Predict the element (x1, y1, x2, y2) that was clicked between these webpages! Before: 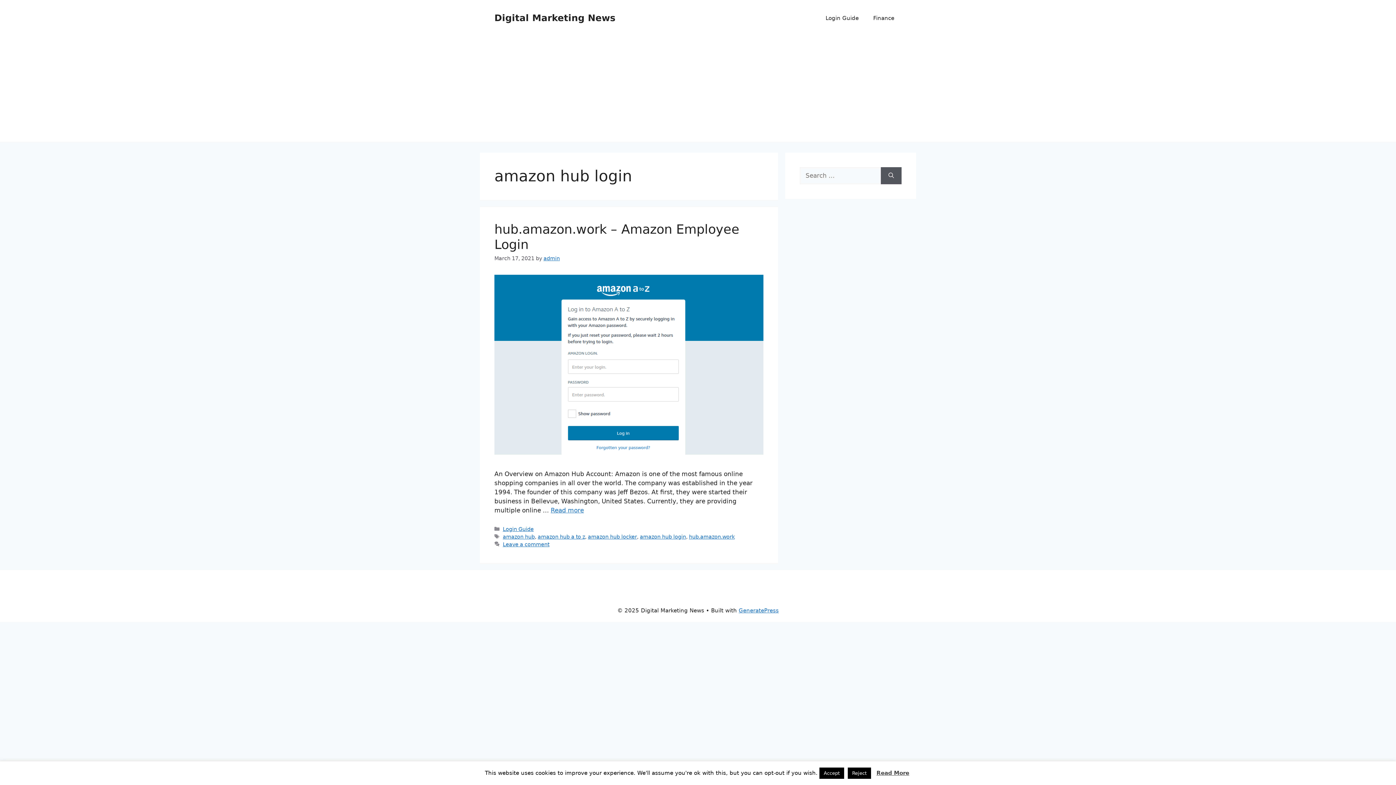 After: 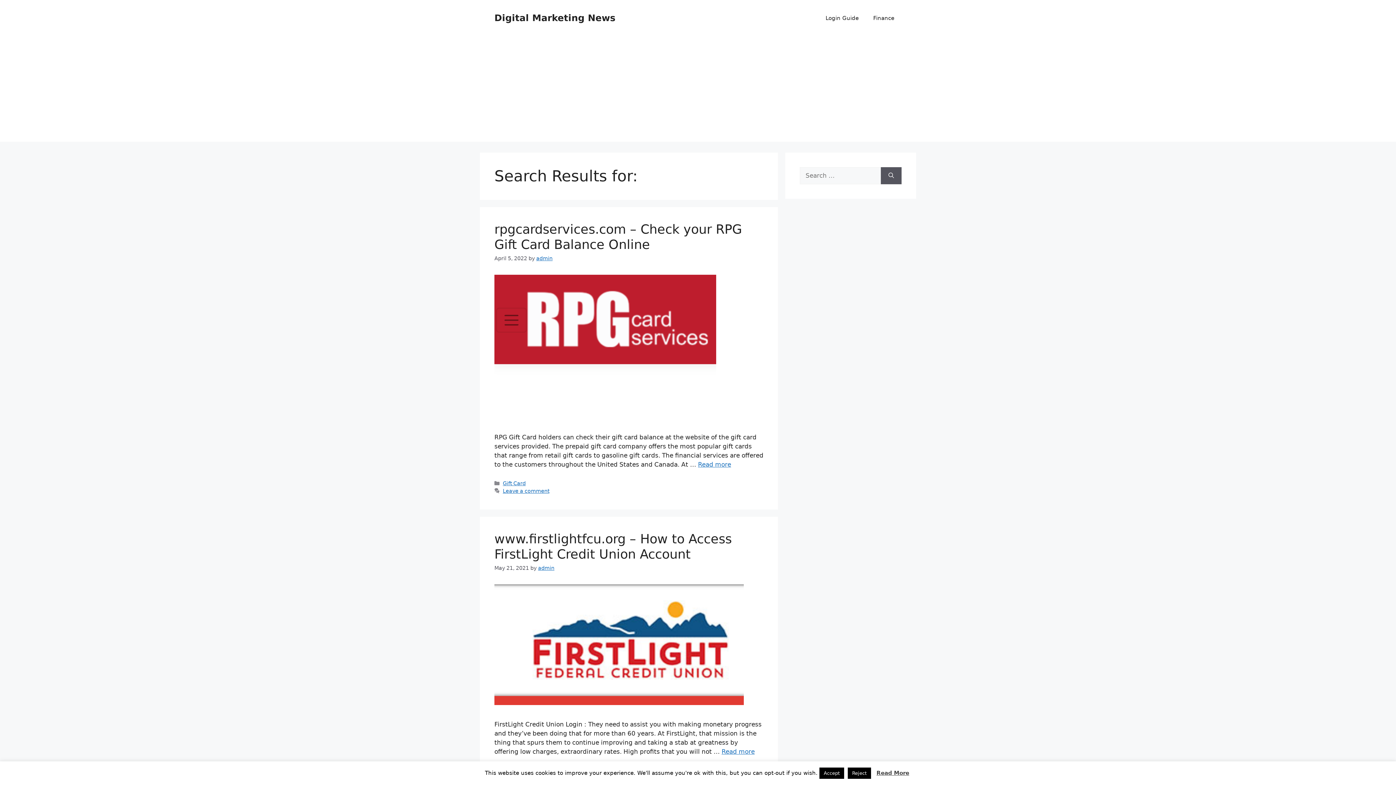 Action: label: Search bbox: (881, 167, 901, 184)